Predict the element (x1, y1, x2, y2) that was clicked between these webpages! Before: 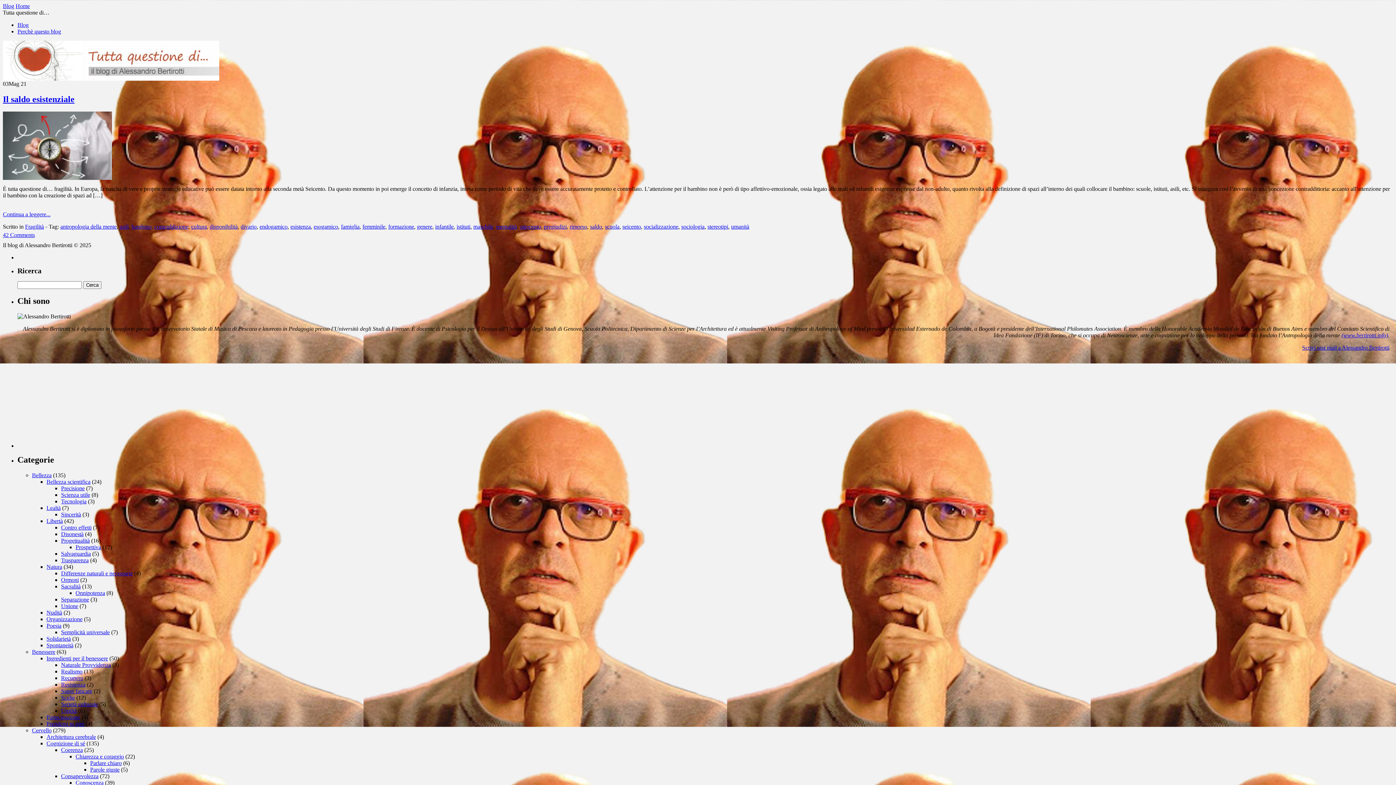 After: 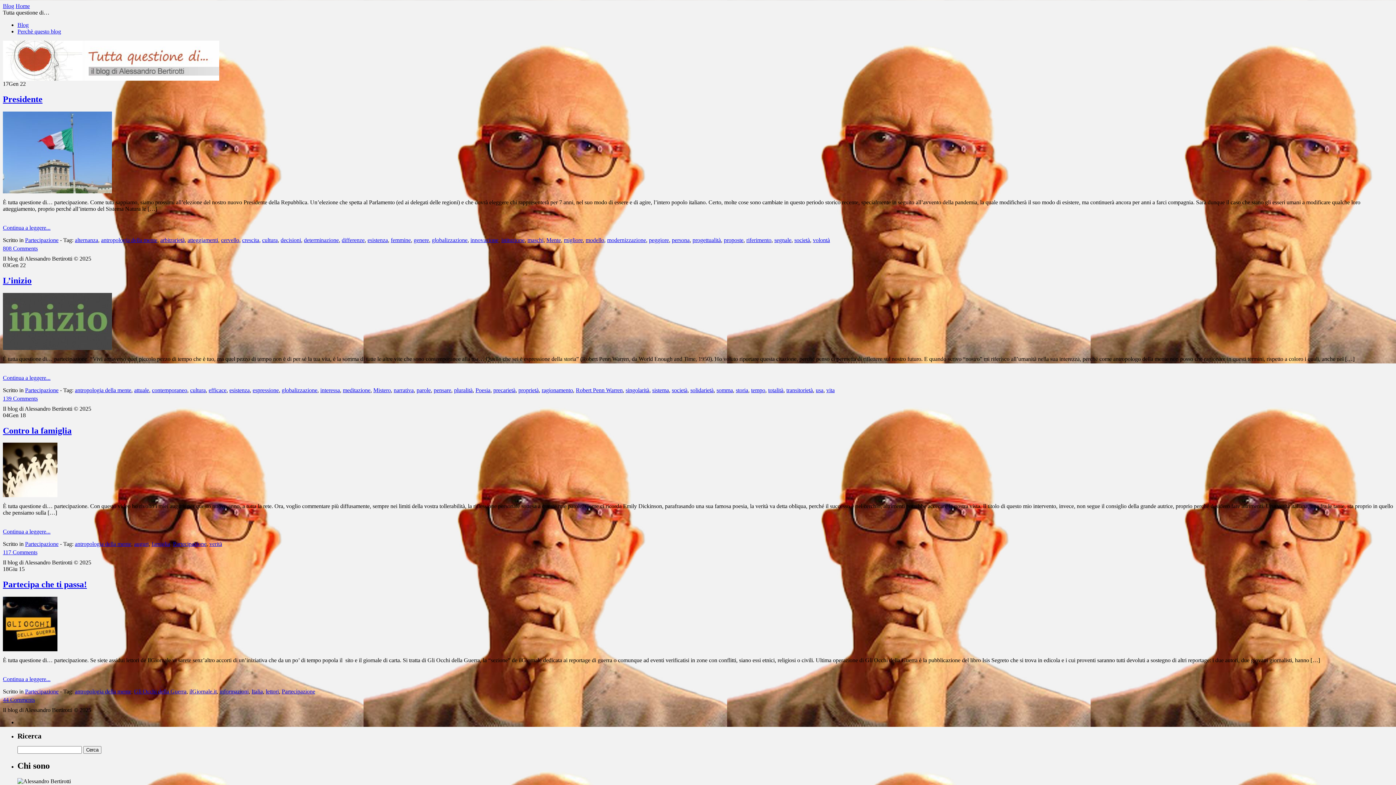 Action: bbox: (46, 714, 80, 720) label: Partecipazione